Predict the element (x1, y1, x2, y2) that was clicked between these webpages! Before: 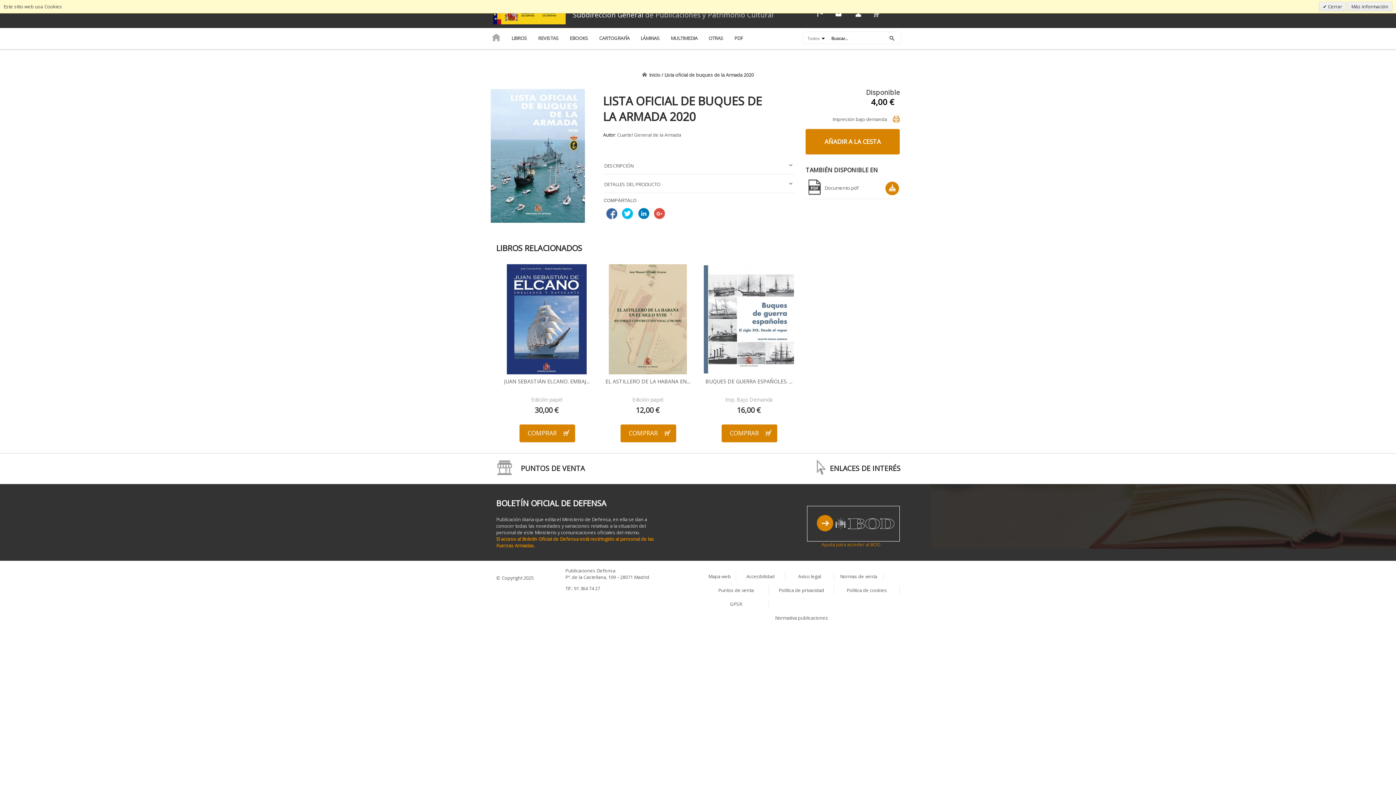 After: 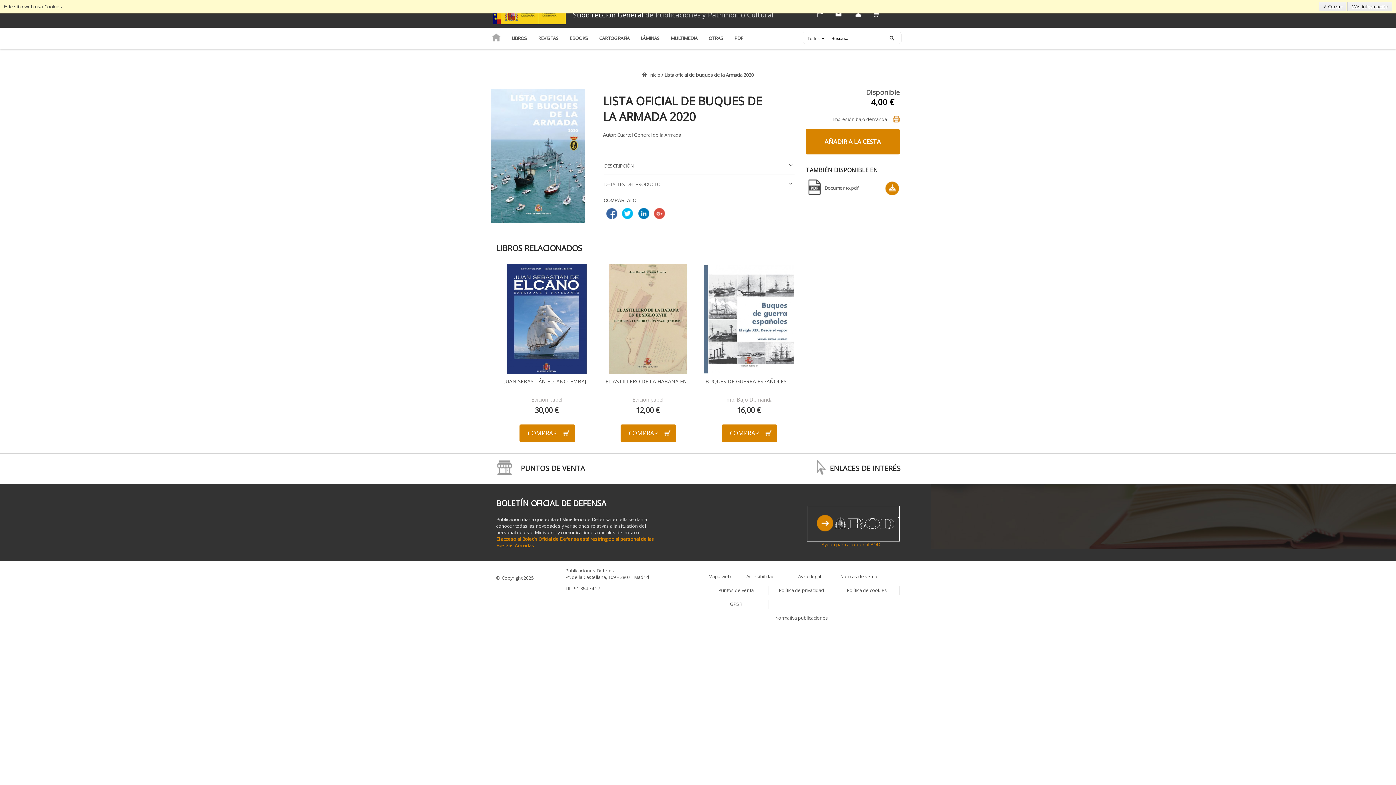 Action: bbox: (898, 517, 899, 518)